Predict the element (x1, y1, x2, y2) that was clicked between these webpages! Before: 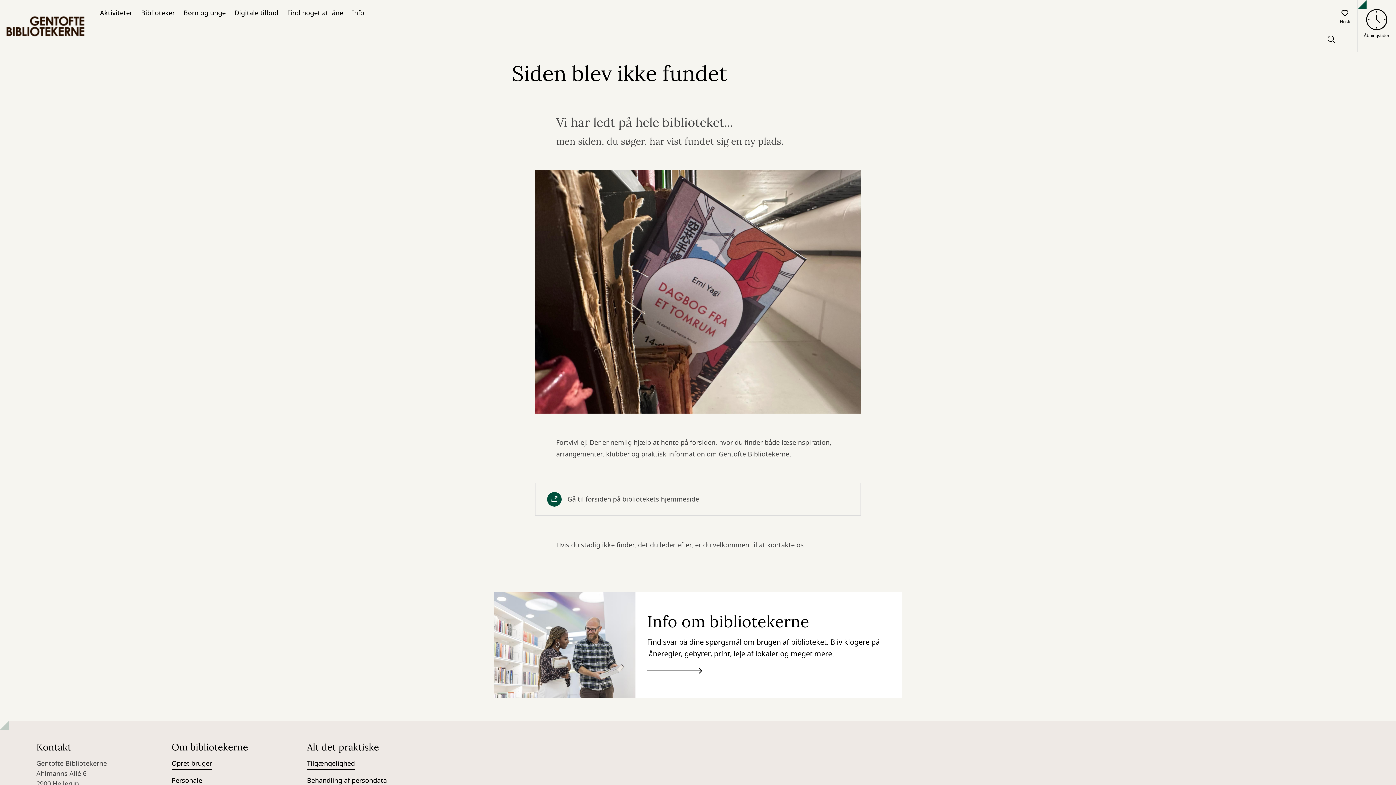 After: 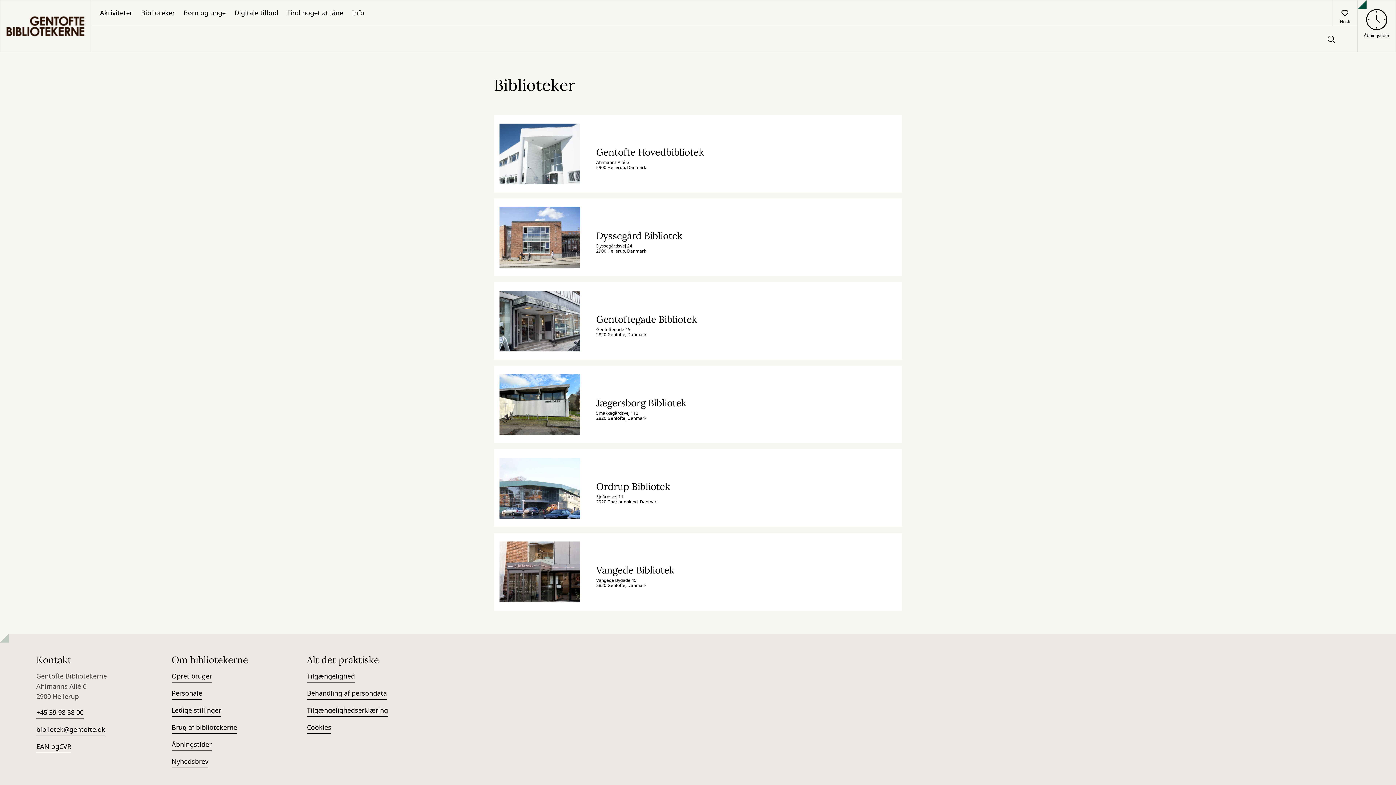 Action: label: Biblioteker bbox: (136, 0, 179, 25)